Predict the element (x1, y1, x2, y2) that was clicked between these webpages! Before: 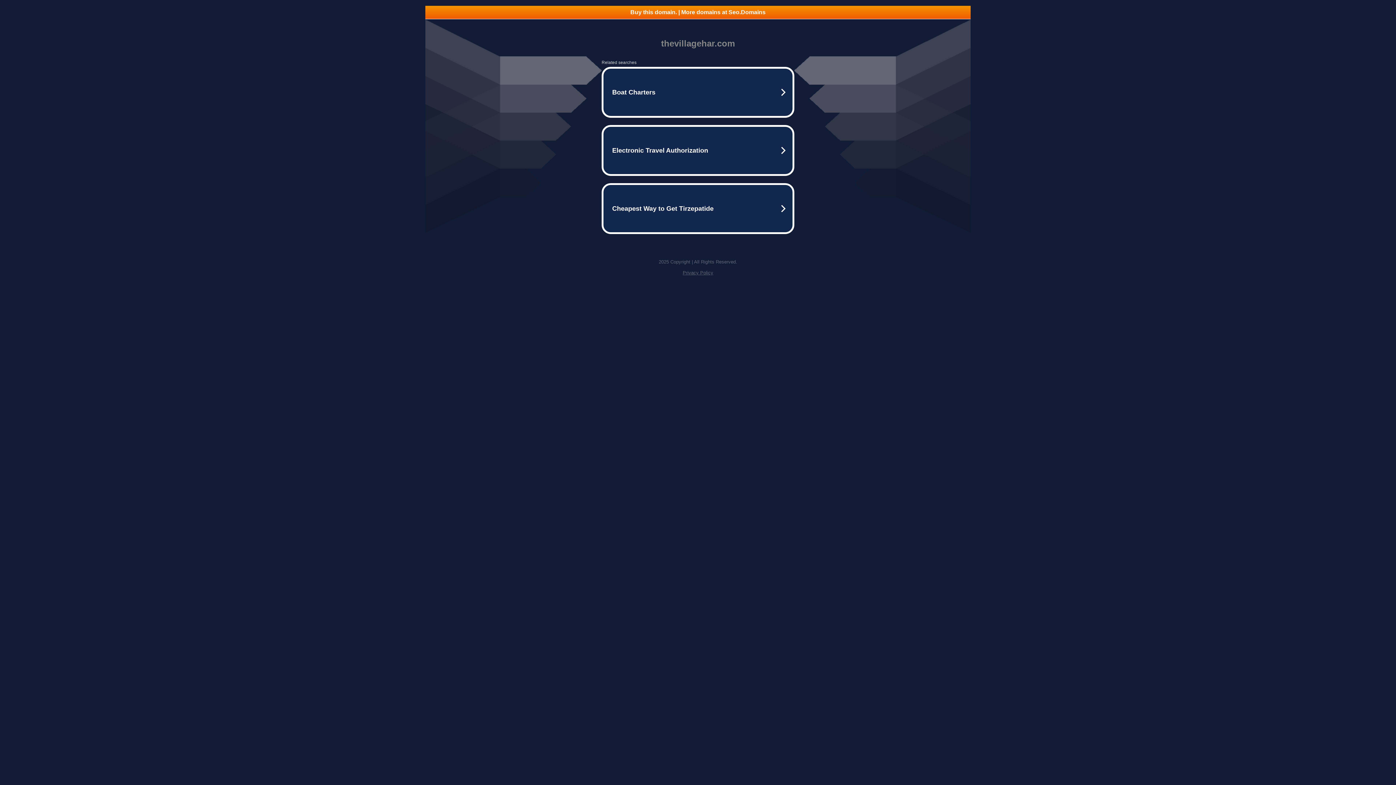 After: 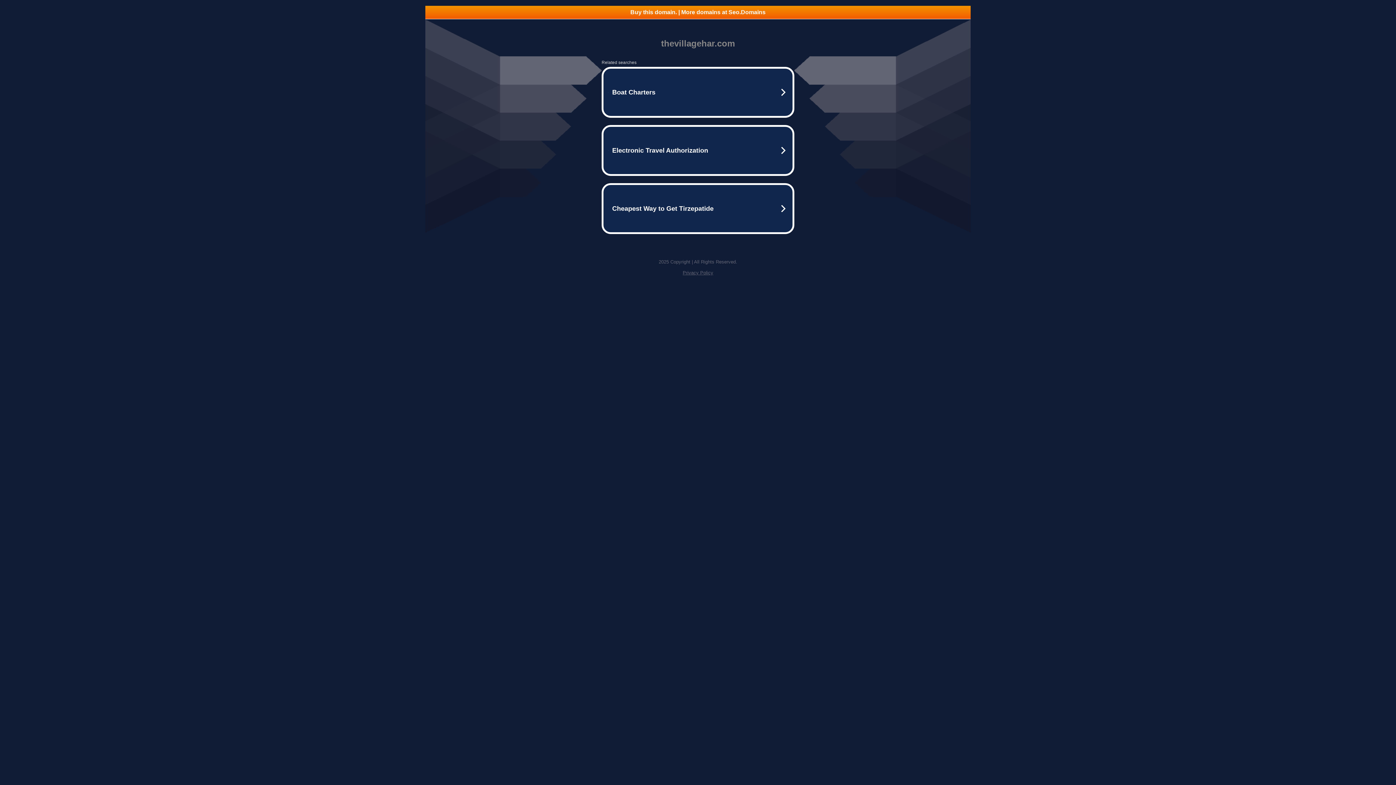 Action: label: Buy this domain. | More domains at Seo.Domains bbox: (425, 5, 970, 18)